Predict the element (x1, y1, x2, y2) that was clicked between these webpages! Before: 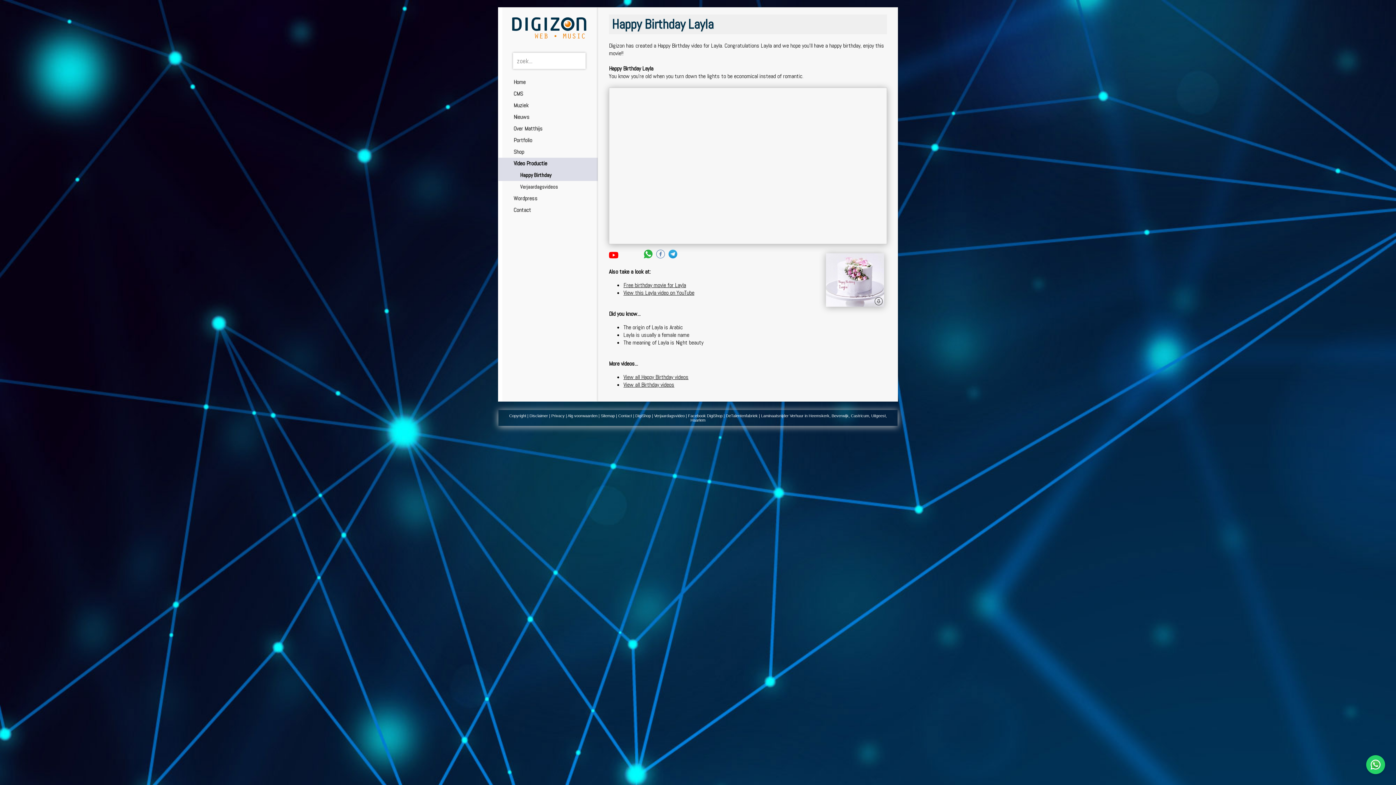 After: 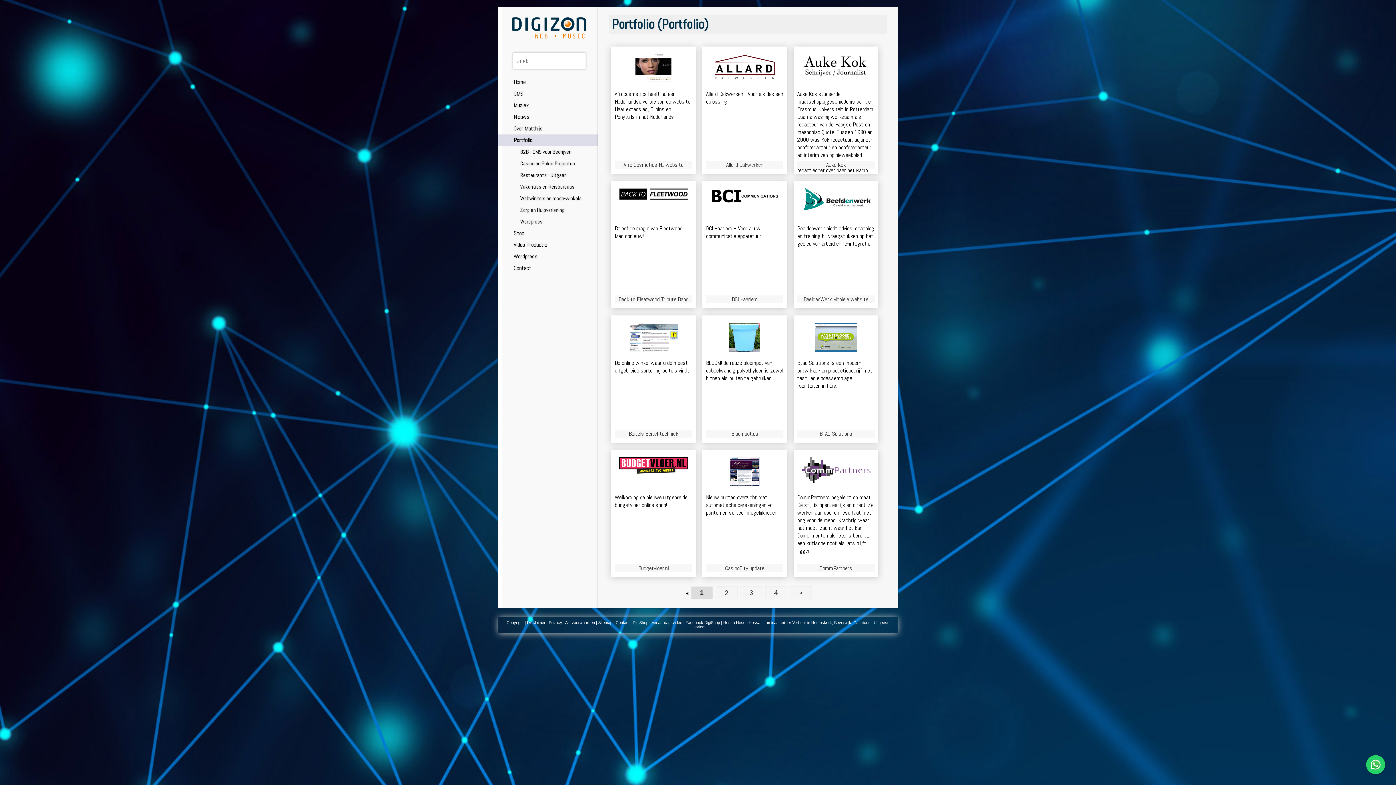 Action: bbox: (498, 134, 597, 146) label: Portfolio